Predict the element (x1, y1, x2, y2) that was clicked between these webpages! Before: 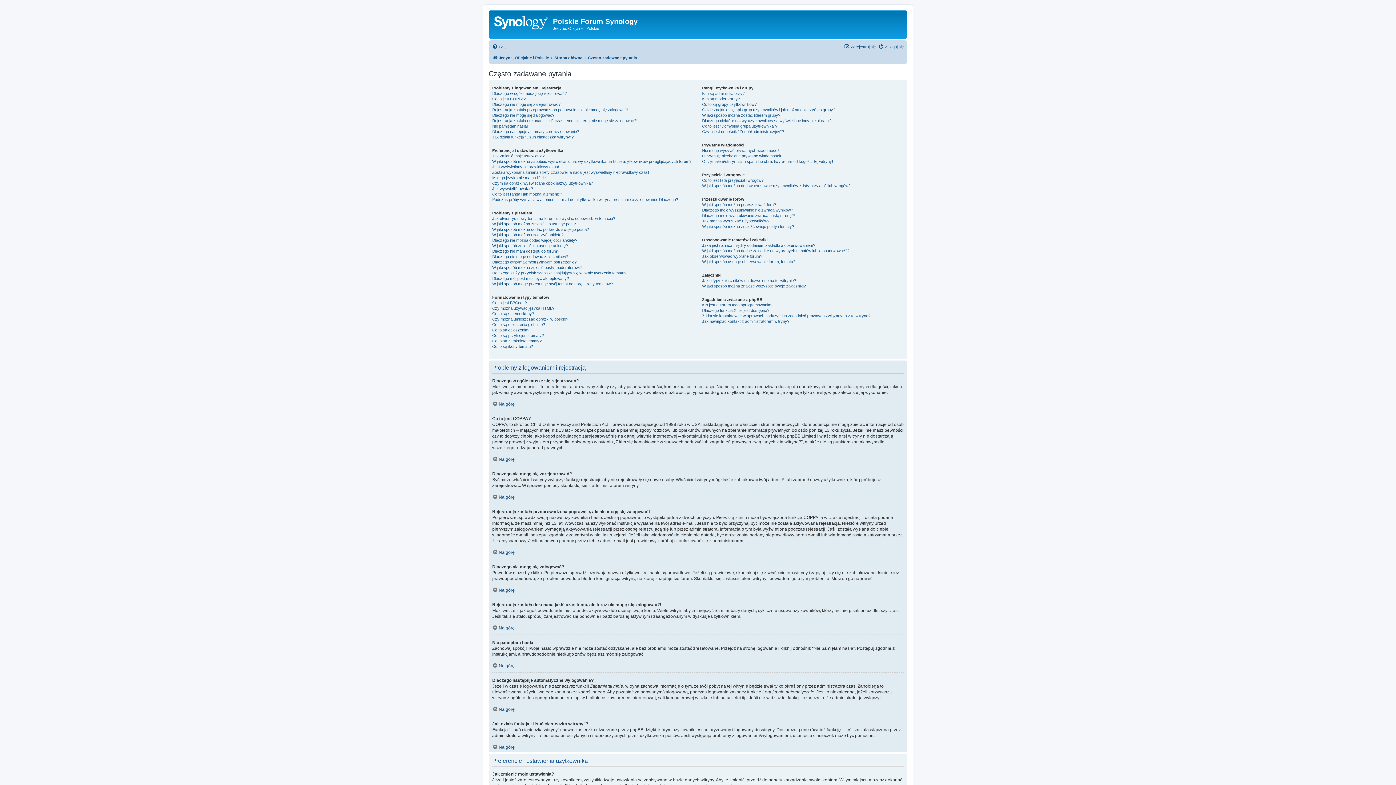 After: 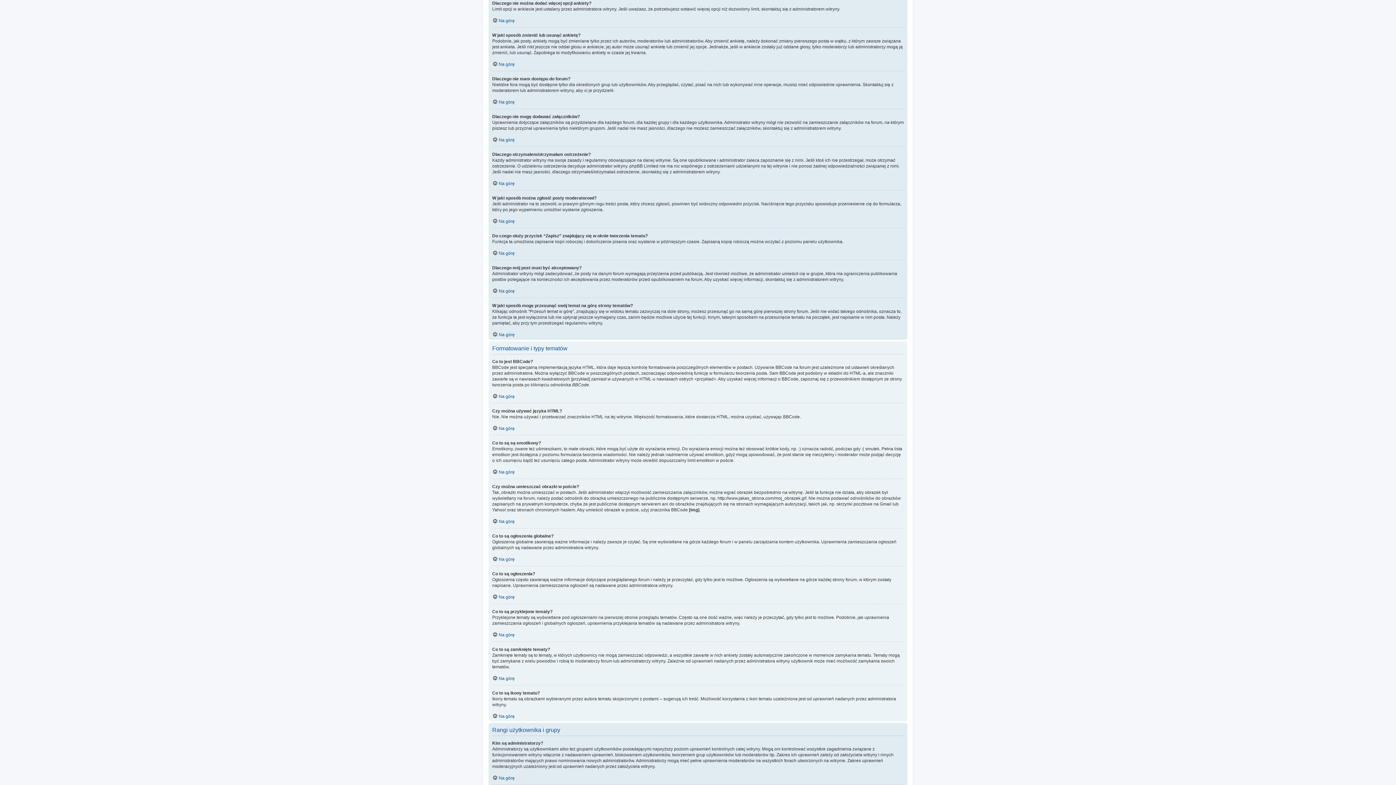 Action: bbox: (492, 237, 577, 243) label: Dlaczego nie można dodać więcej opcji ankiety?